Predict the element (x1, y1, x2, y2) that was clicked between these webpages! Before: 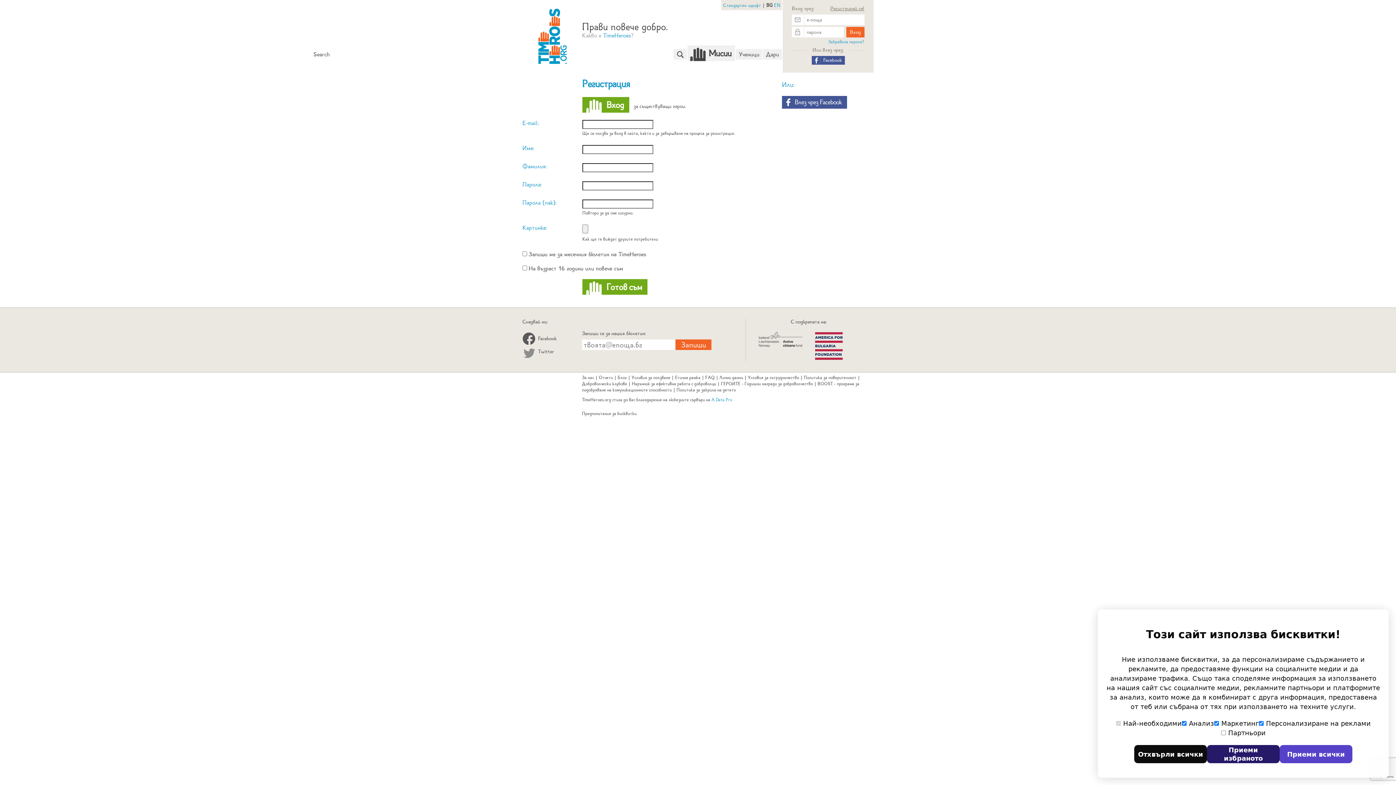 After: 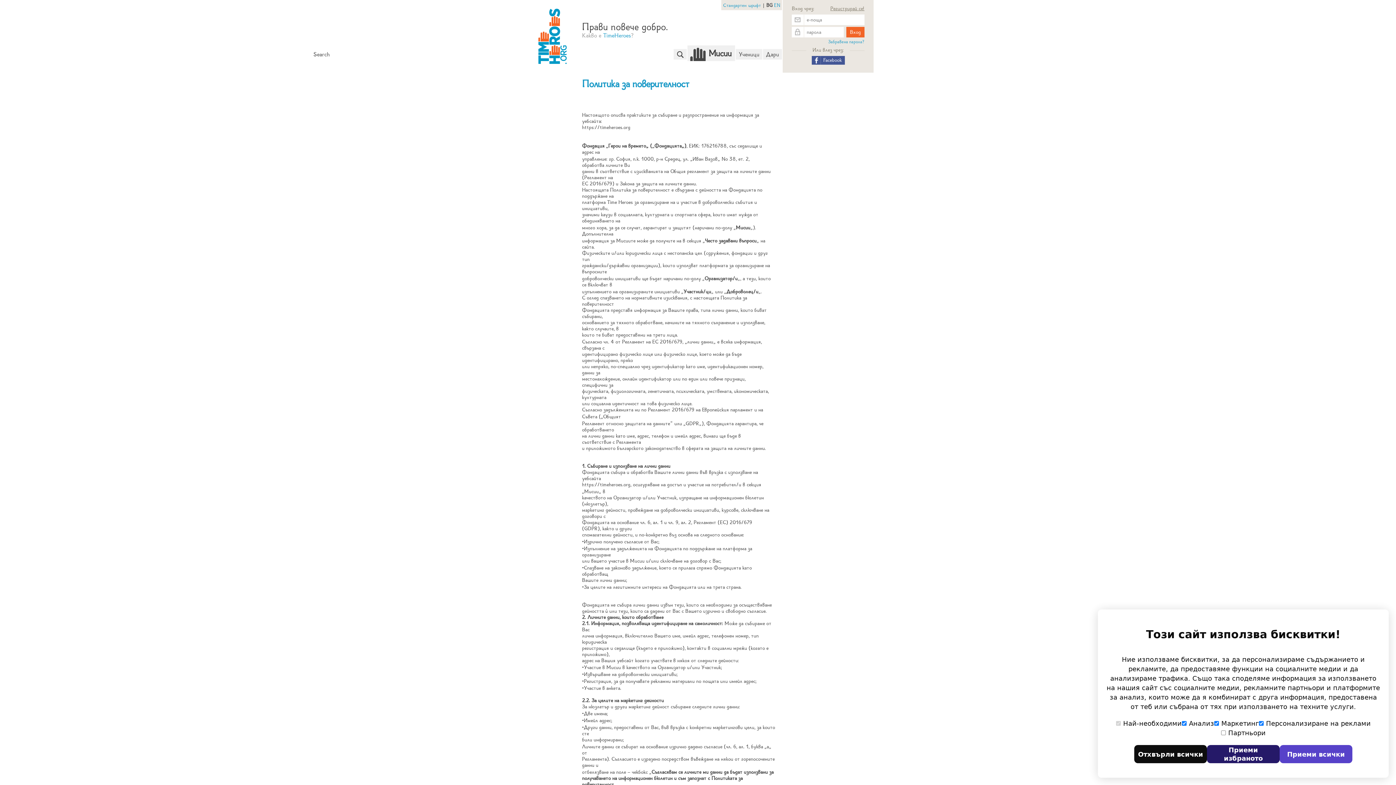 Action: bbox: (719, 375, 743, 380) label: Лични данни